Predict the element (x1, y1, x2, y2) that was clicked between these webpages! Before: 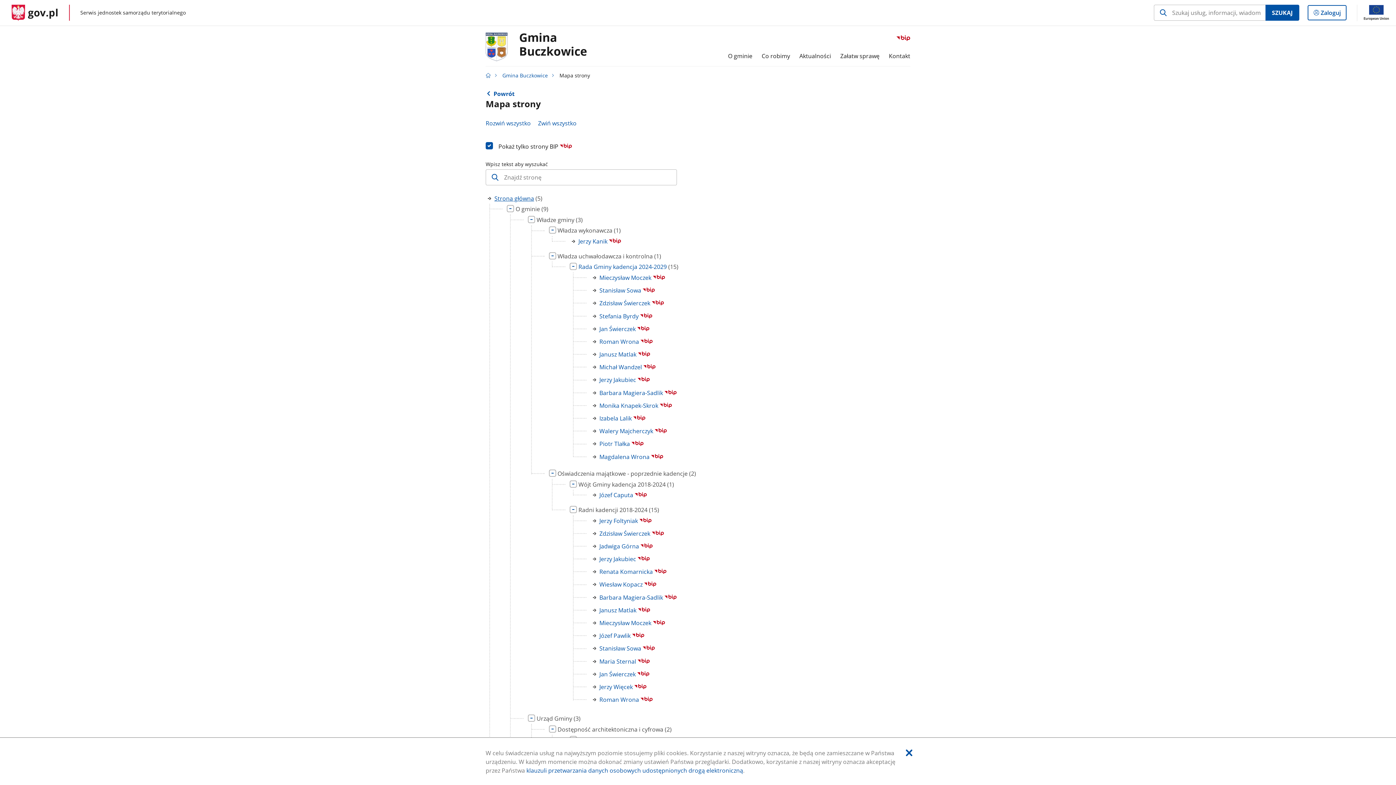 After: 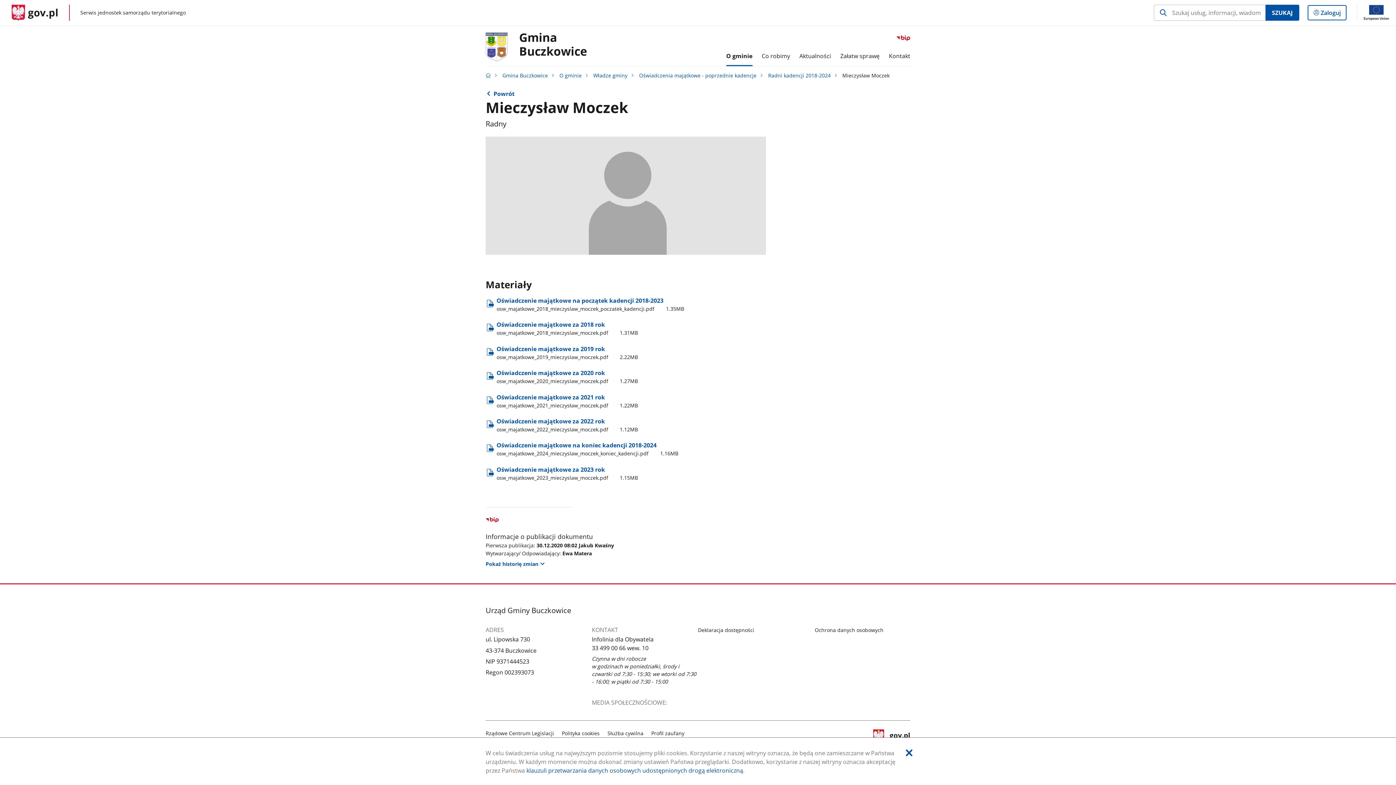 Action: bbox: (599, 619, 665, 627) label: Link do strony
Mieczysław Moczek 